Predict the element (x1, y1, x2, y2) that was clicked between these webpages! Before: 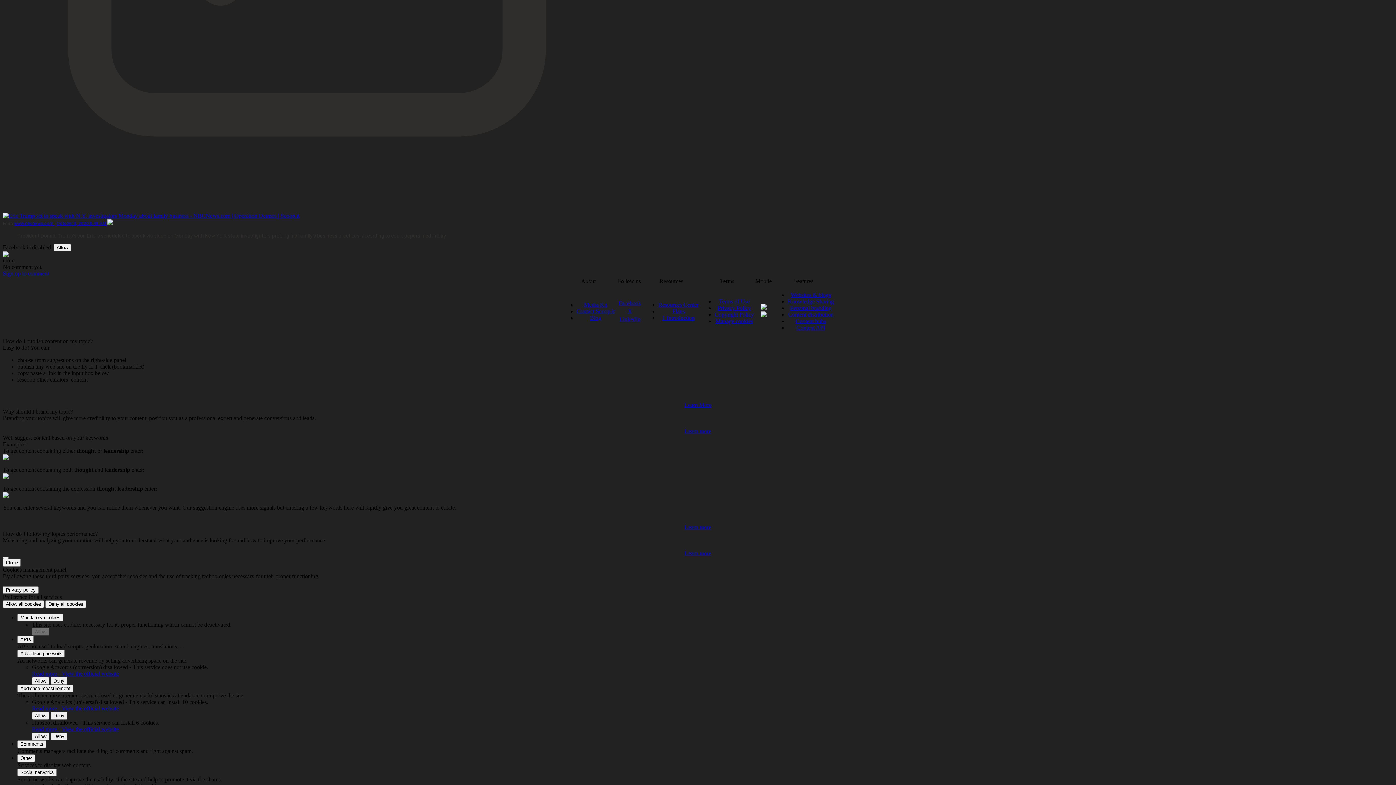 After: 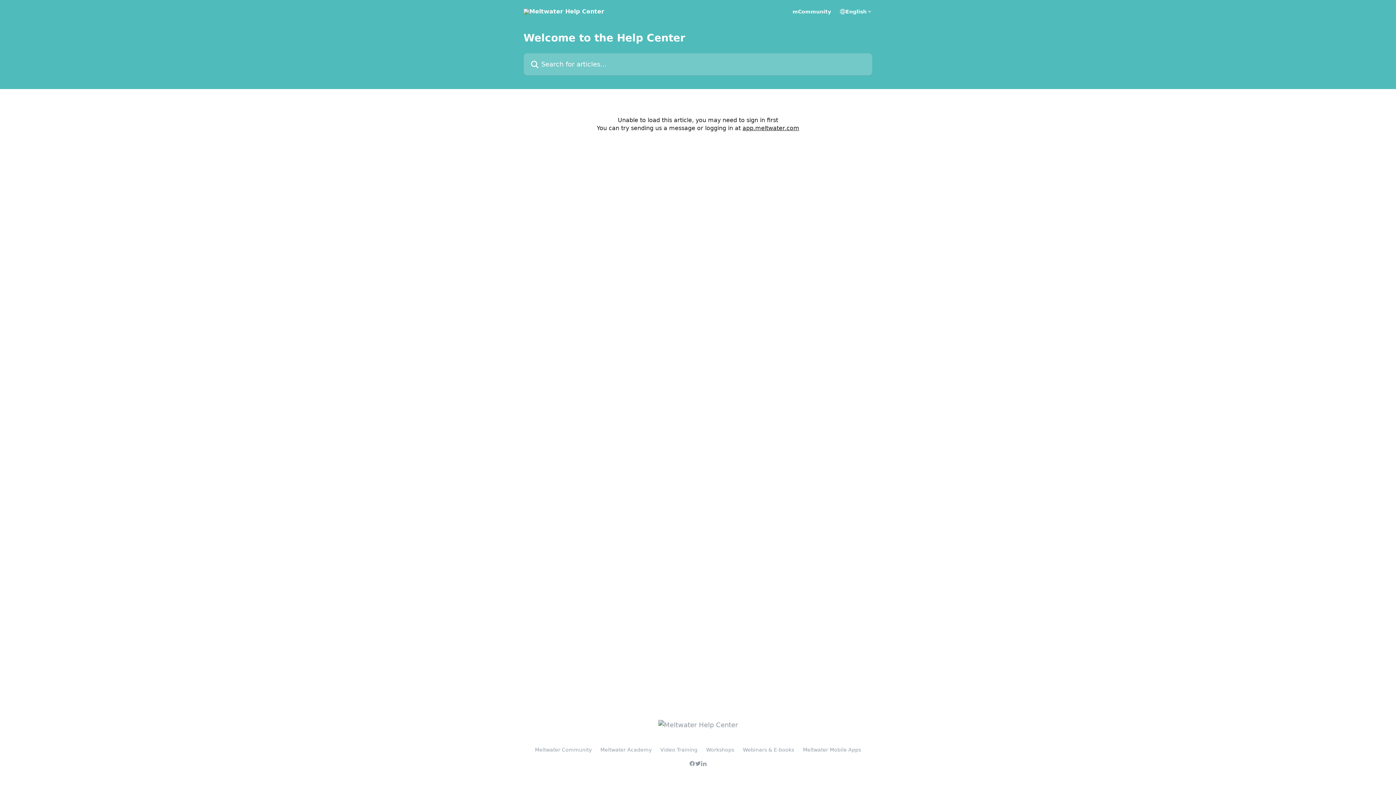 Action: label: 1 Introduction bbox: (662, 314, 694, 321)